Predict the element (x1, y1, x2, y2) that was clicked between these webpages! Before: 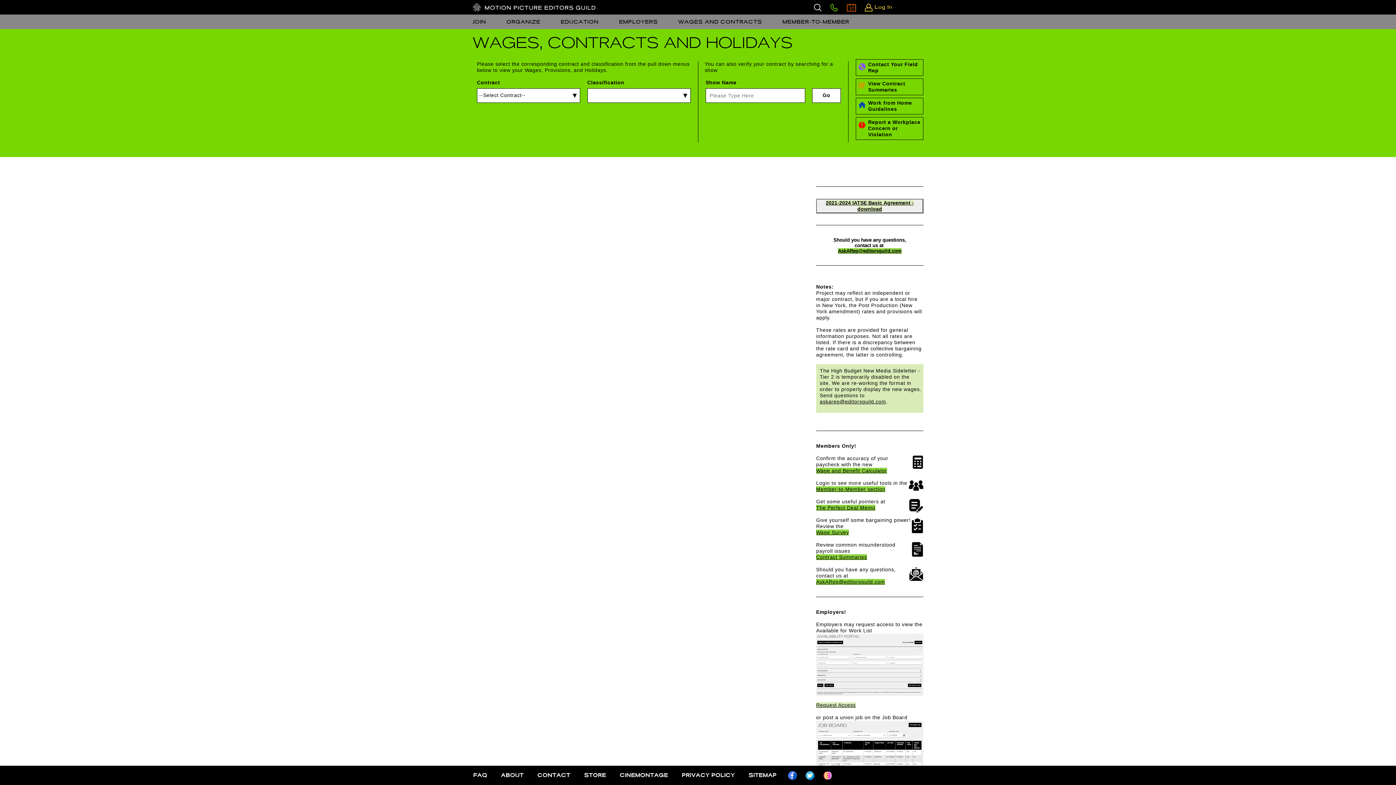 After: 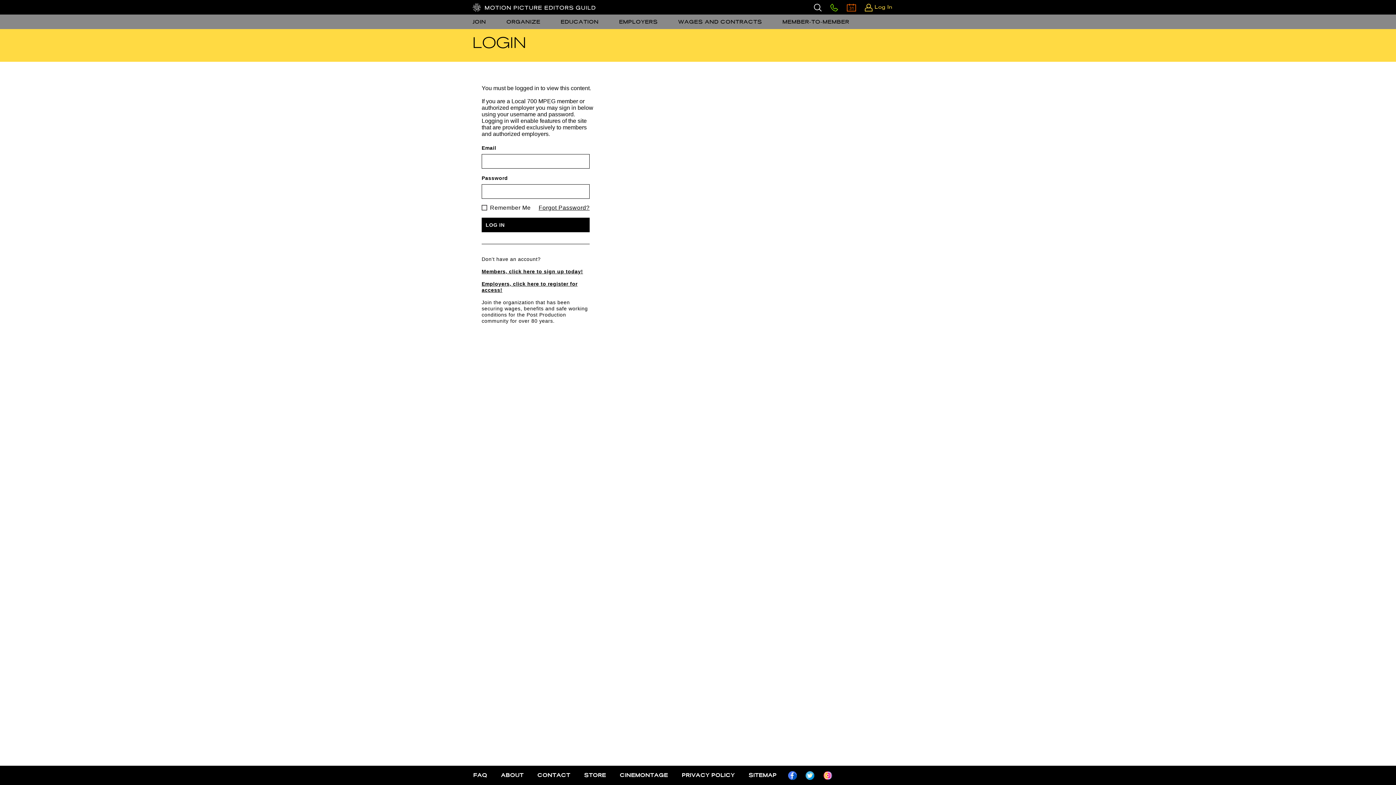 Action: bbox: (856, 78, 923, 95) label: View Contract Summaries